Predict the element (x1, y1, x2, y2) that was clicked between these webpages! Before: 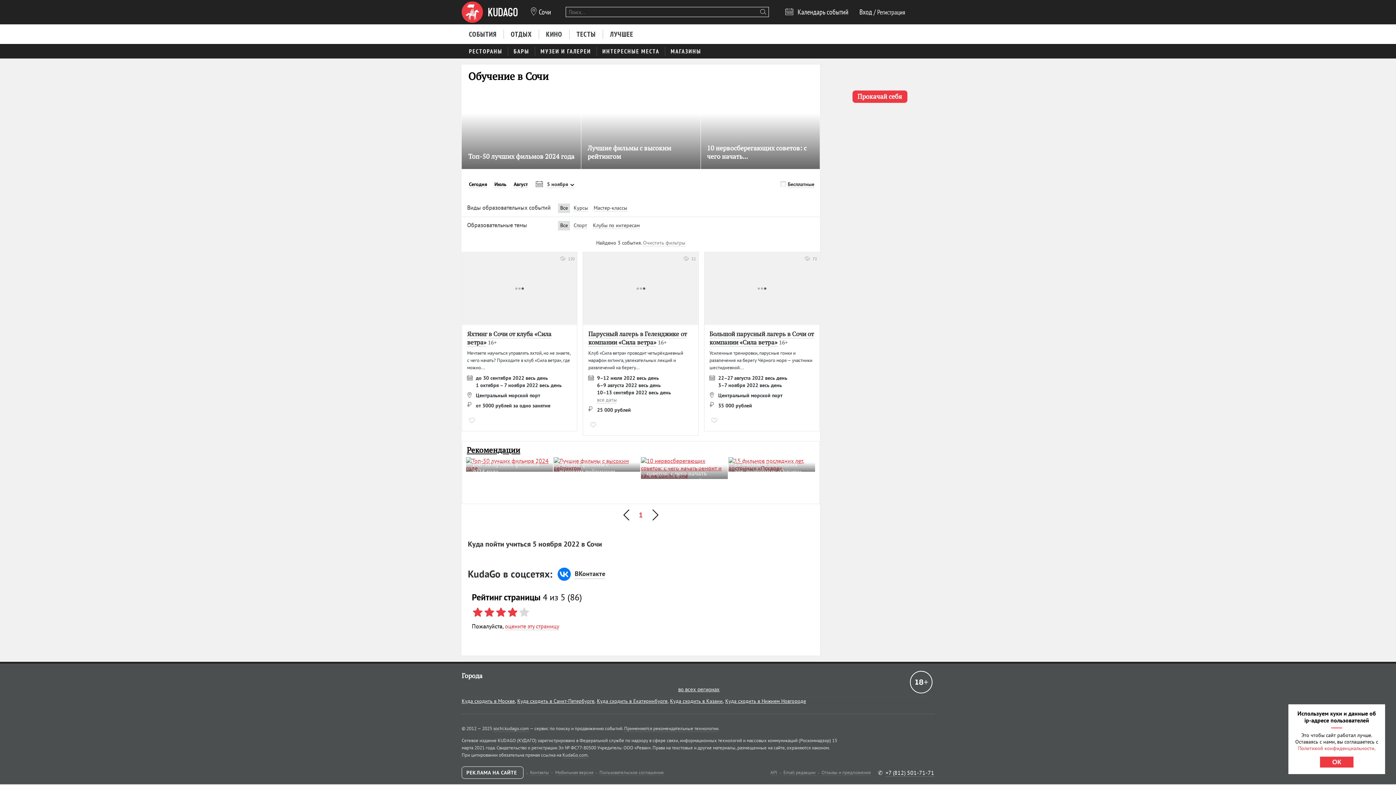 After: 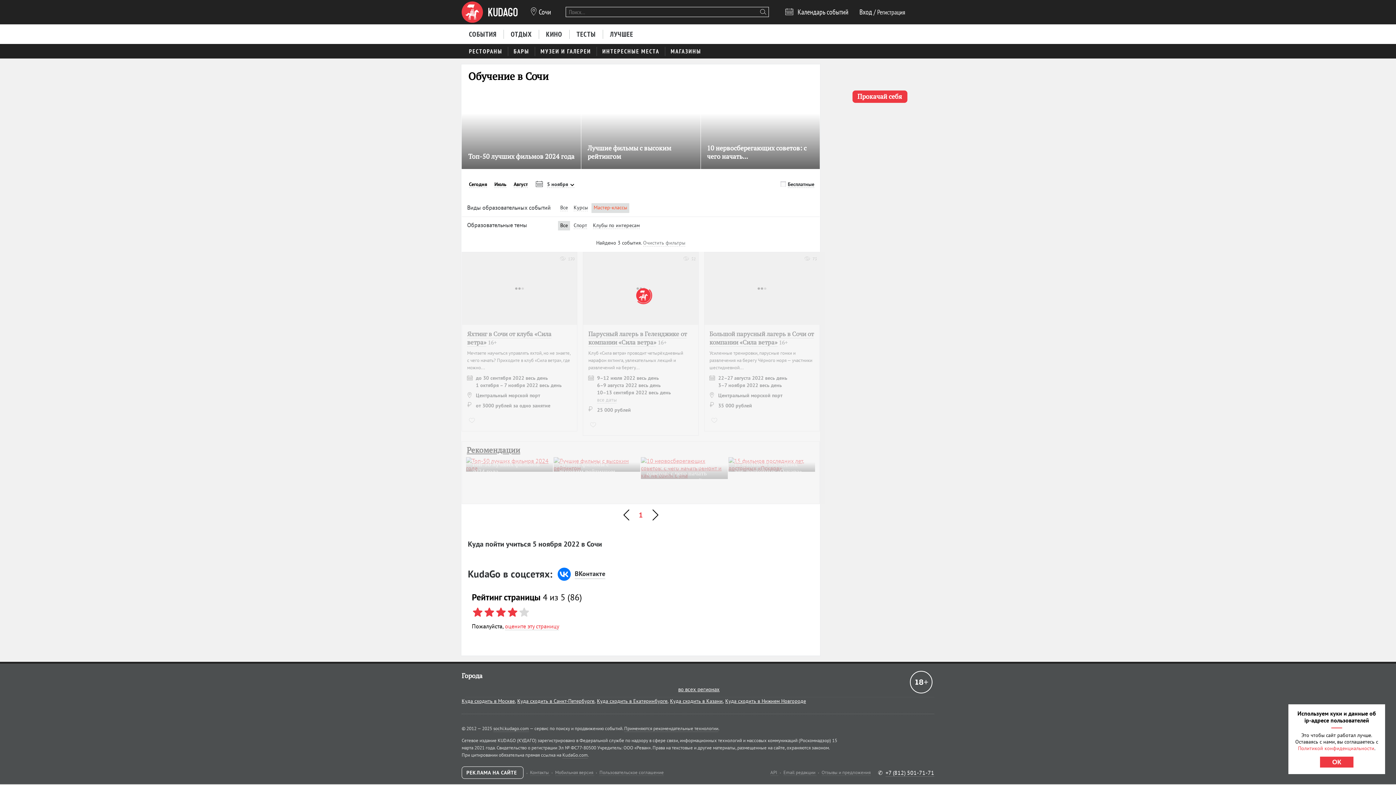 Action: label: Мастер-классы bbox: (593, 203, 627, 213)